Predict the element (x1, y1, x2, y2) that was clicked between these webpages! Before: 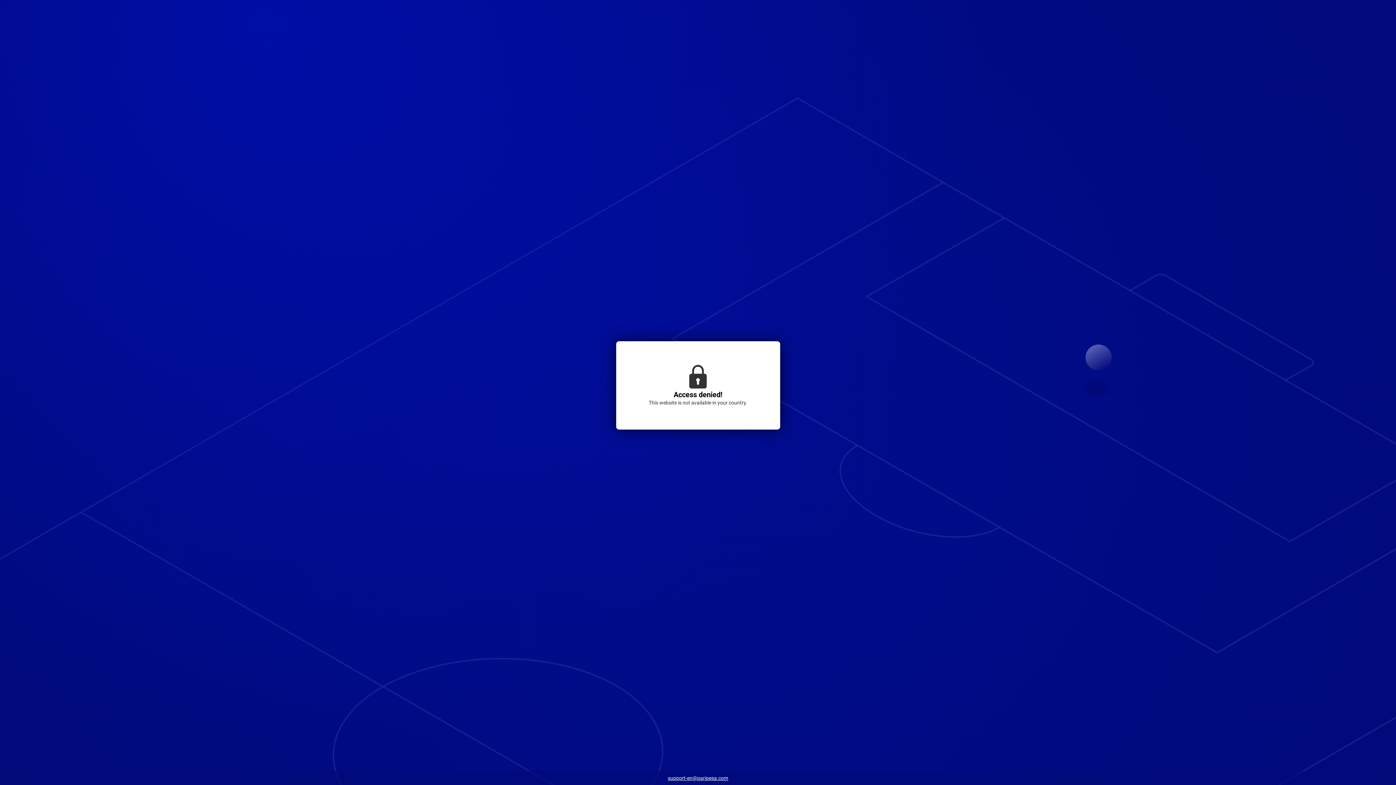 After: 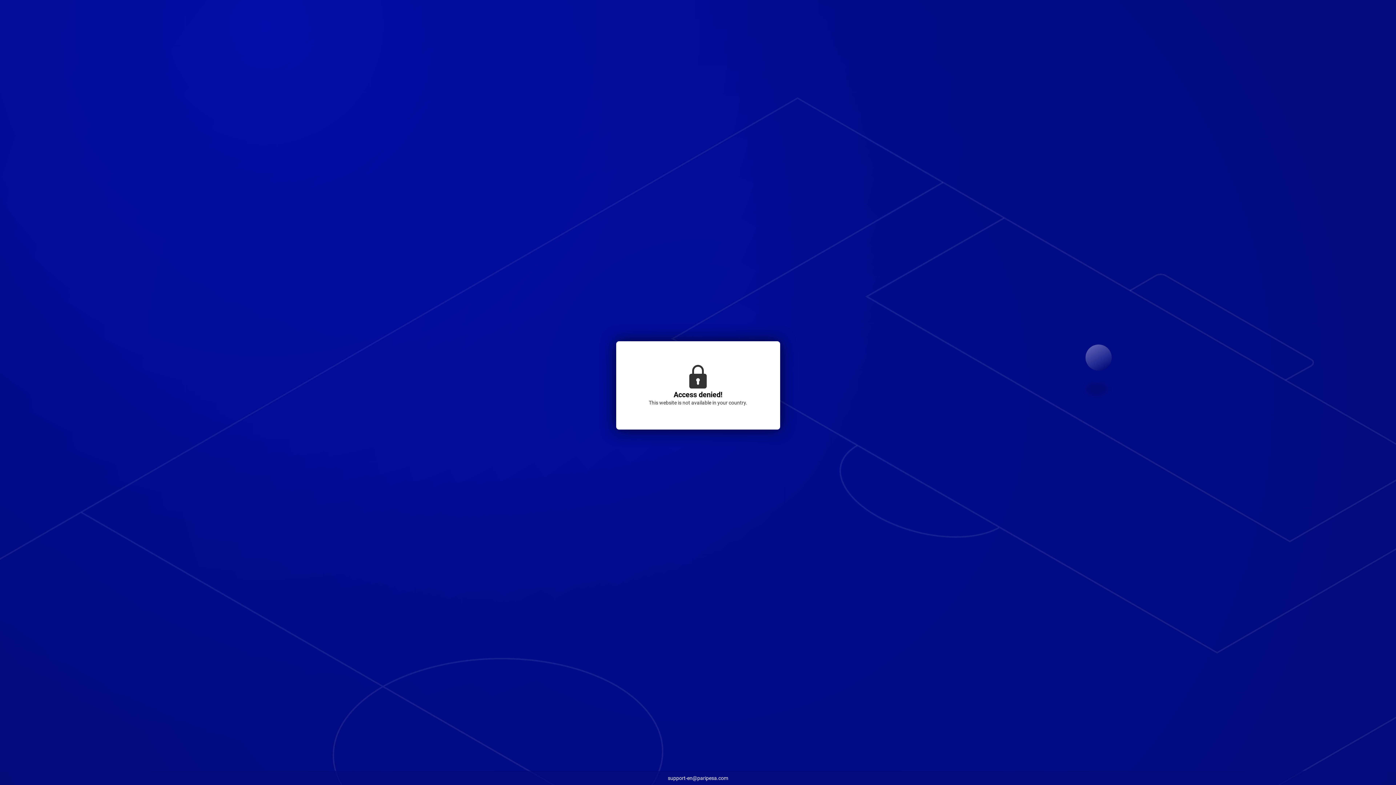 Action: label: support-en@paripesa.com bbox: (664, 773, 732, 784)